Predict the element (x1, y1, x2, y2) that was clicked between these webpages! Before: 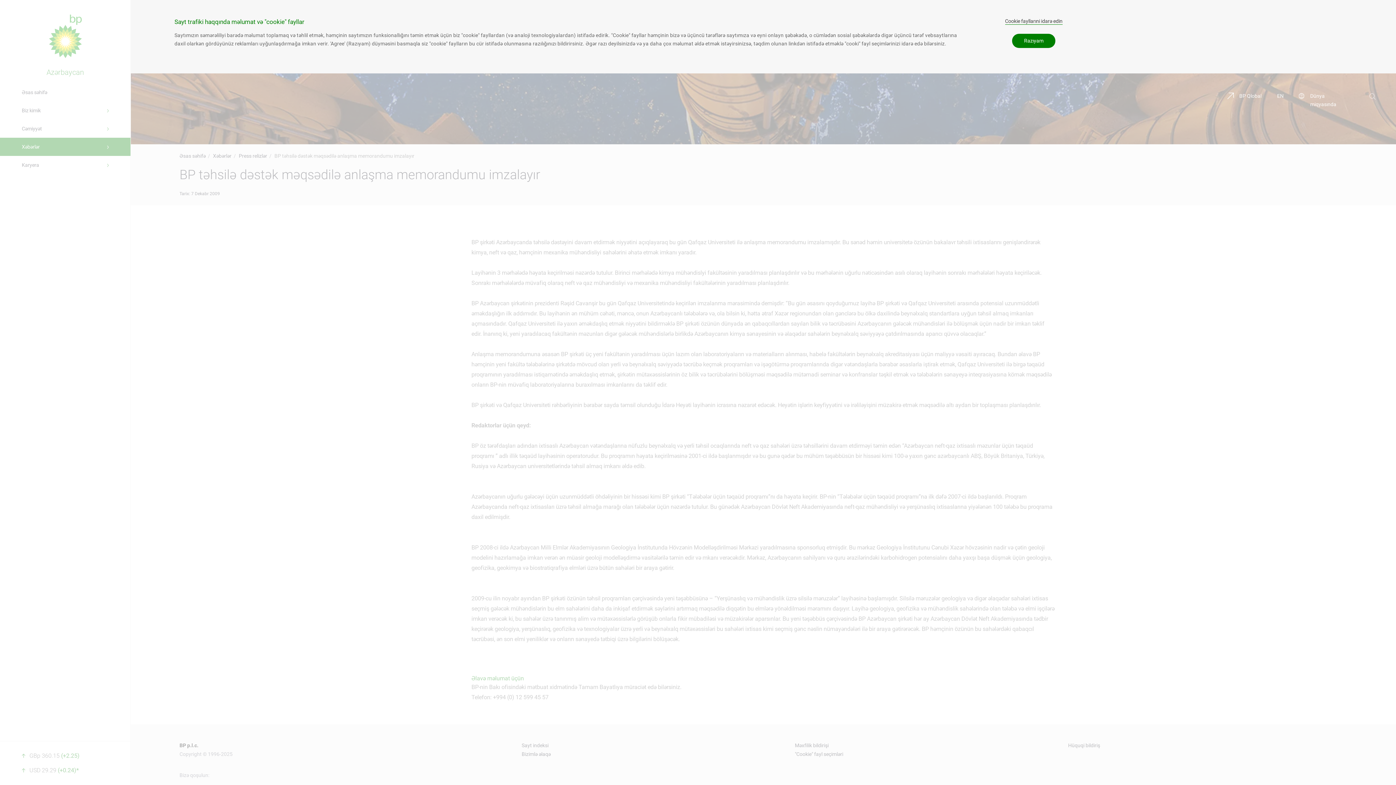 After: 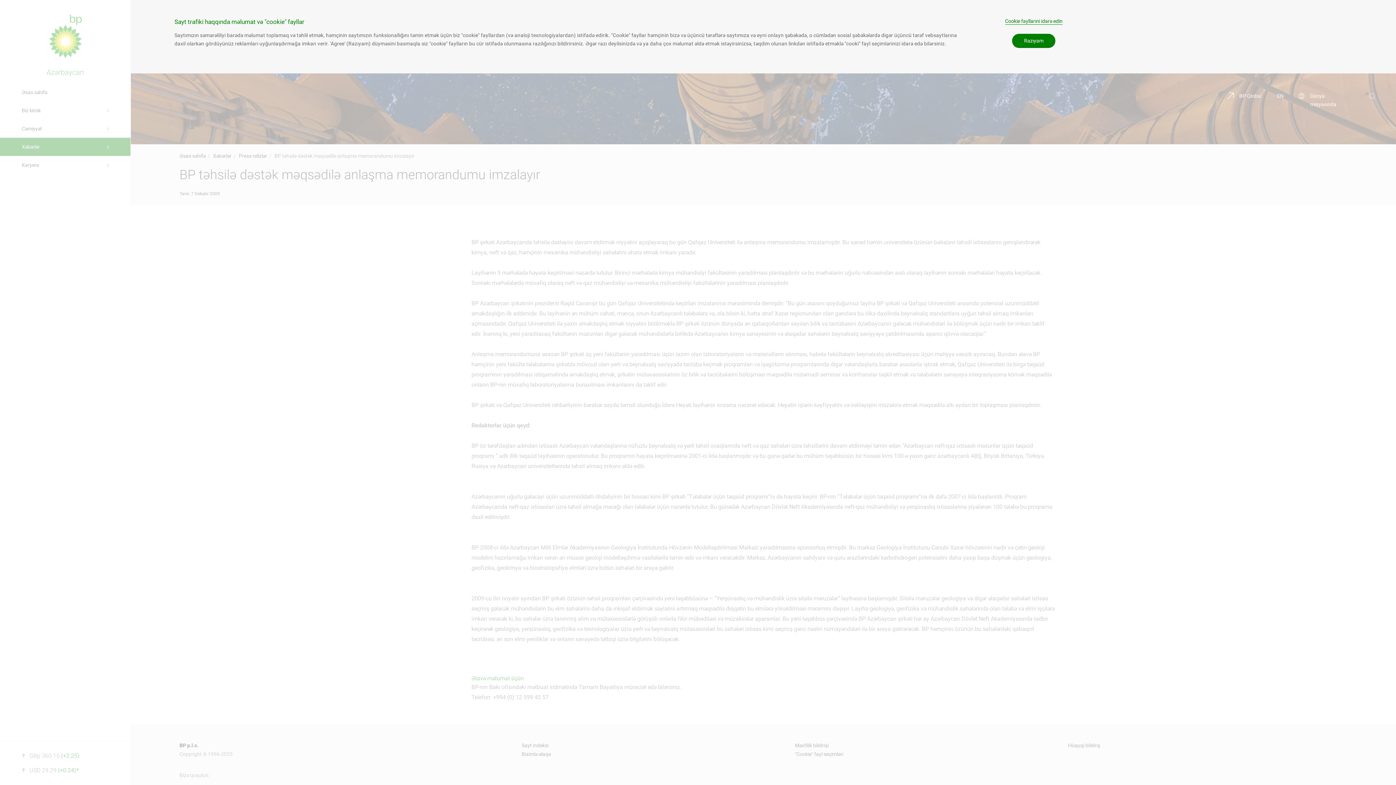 Action: bbox: (1005, 18, 1062, 24) label: Cookie fayllarıni idarə edin